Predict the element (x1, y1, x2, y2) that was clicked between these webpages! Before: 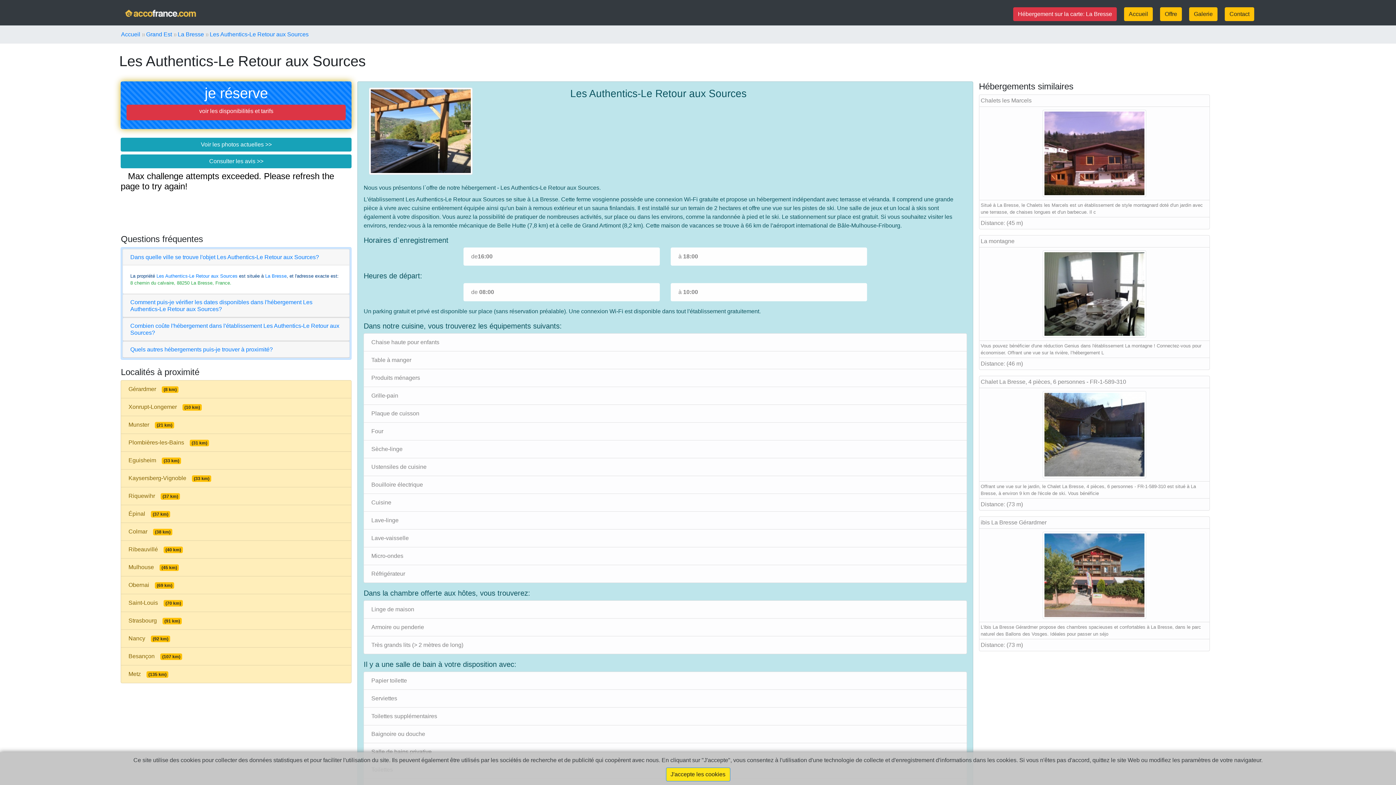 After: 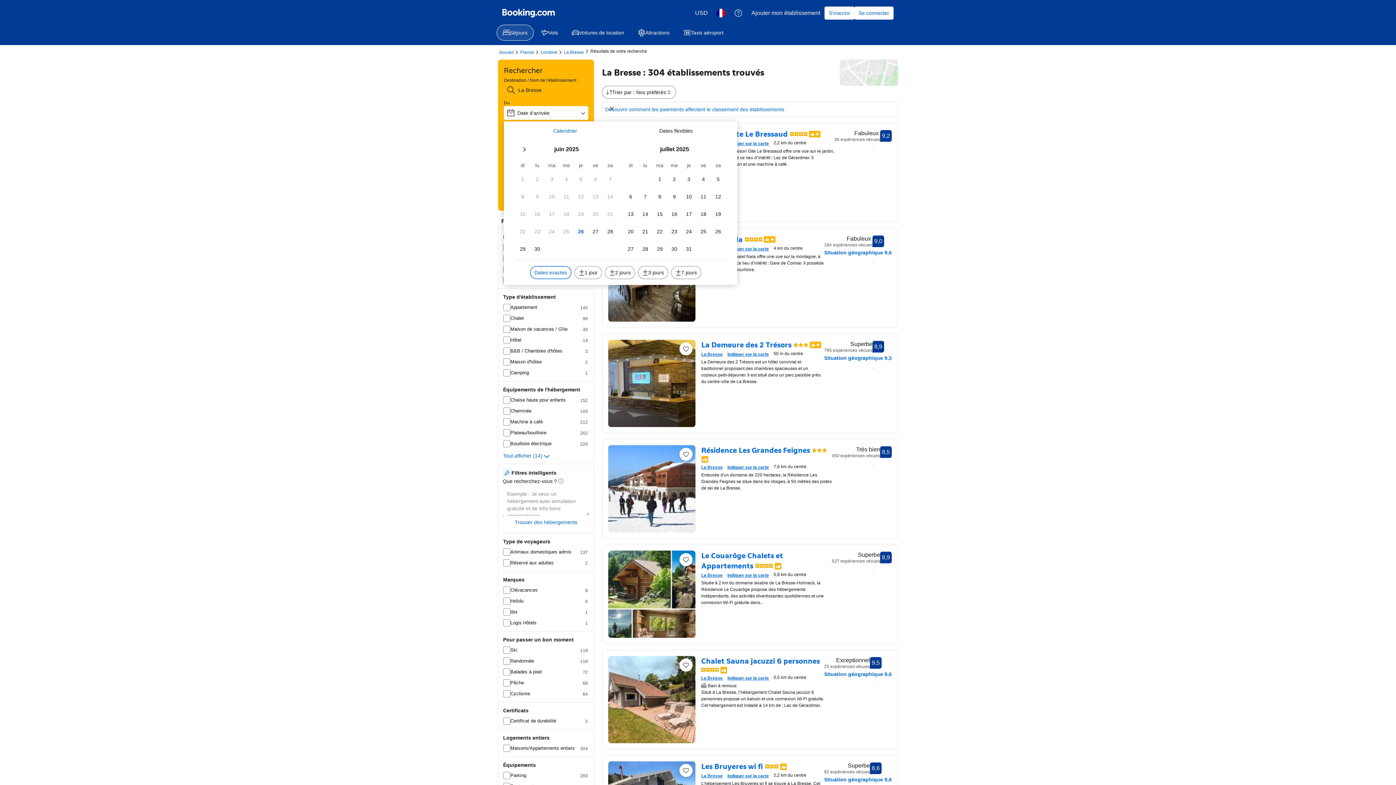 Action: label: Consulter les avis >> bbox: (120, 154, 351, 168)